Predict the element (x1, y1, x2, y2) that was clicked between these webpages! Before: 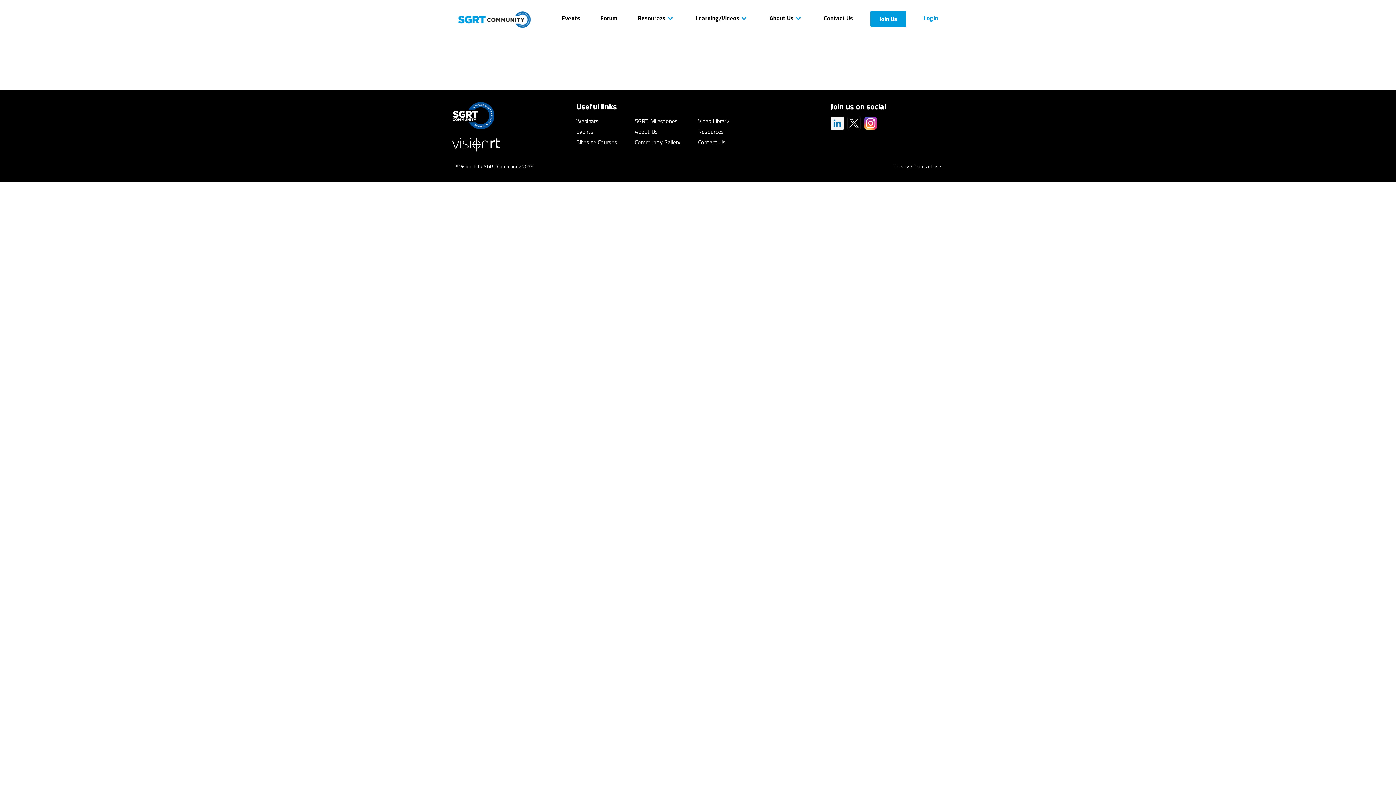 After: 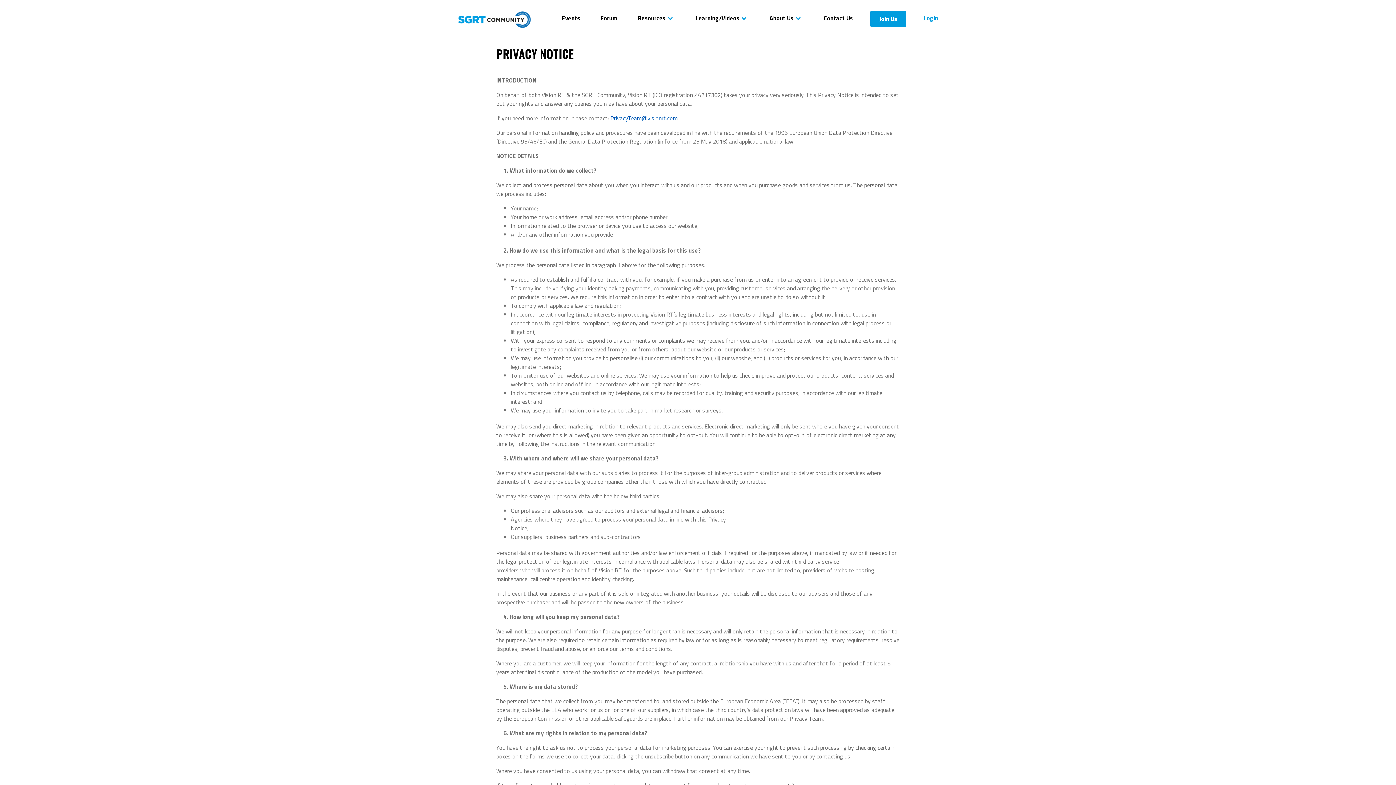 Action: bbox: (893, 162, 909, 170) label: Privacy